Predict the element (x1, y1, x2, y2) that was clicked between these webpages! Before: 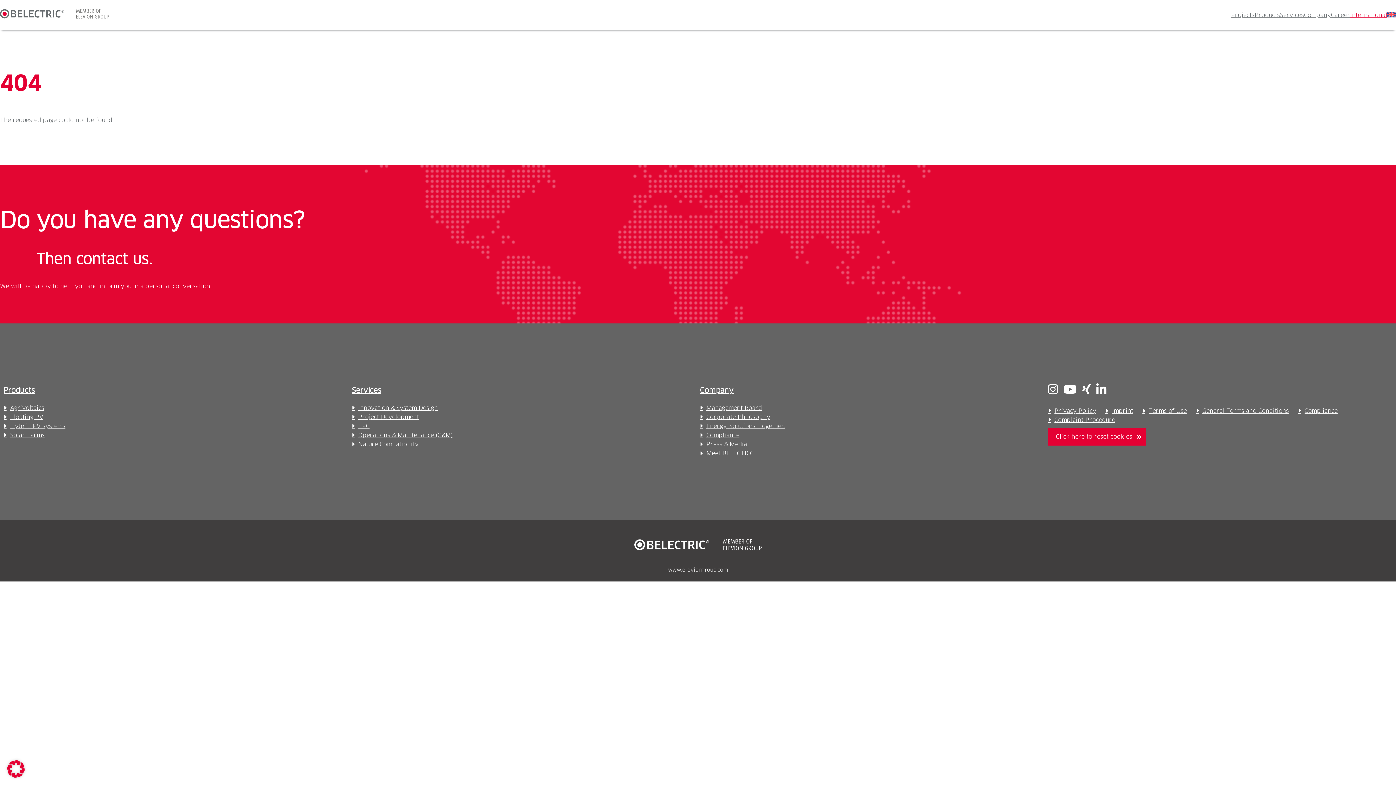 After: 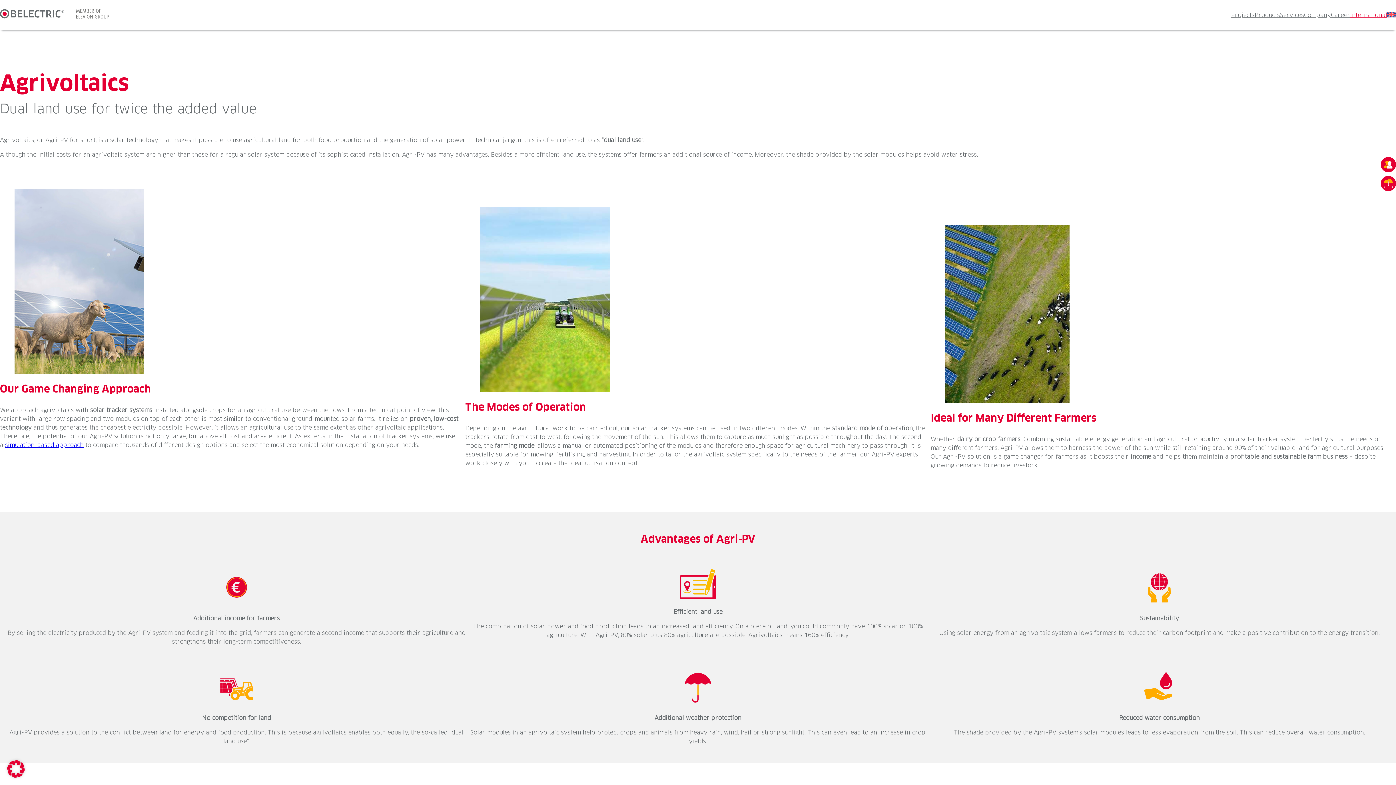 Action: label: Agrivoltaics bbox: (3, 405, 44, 411)